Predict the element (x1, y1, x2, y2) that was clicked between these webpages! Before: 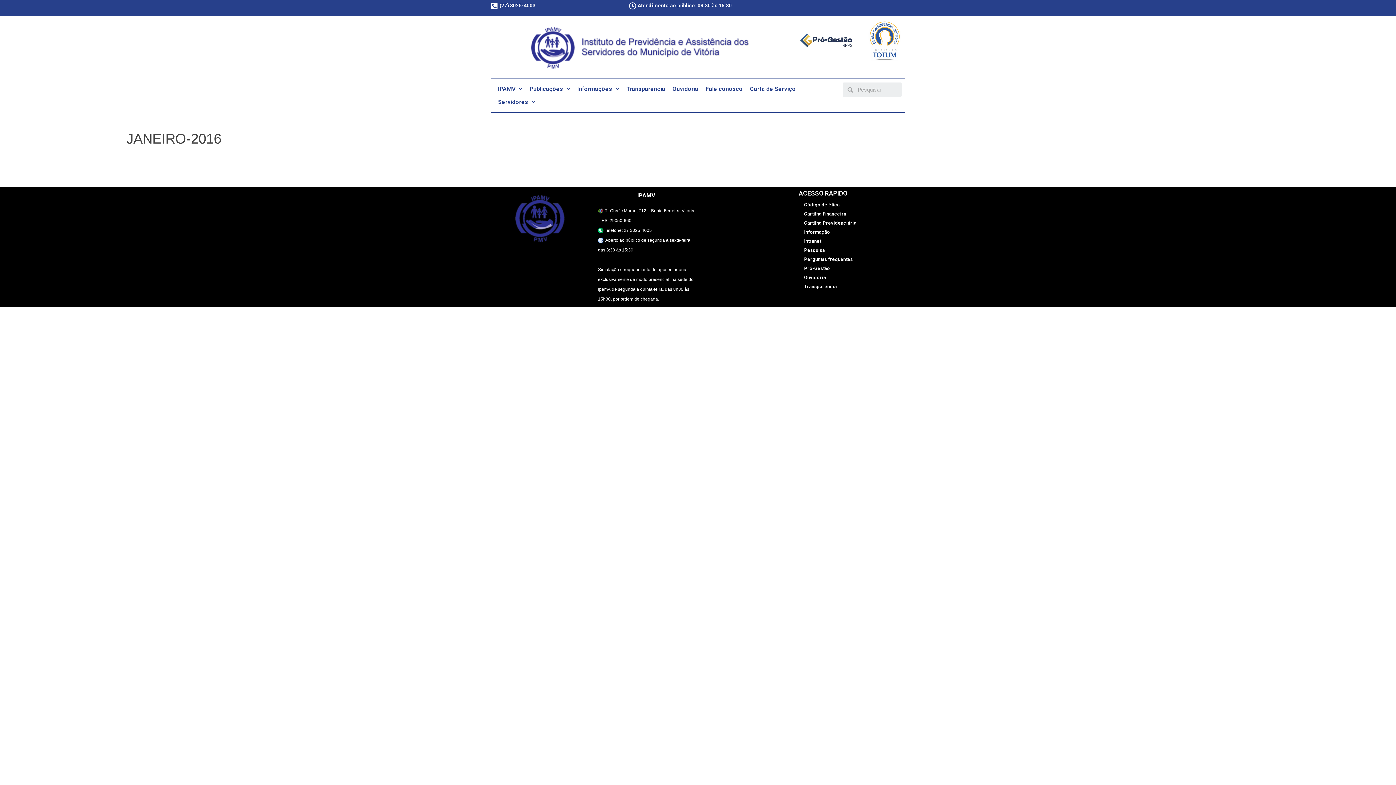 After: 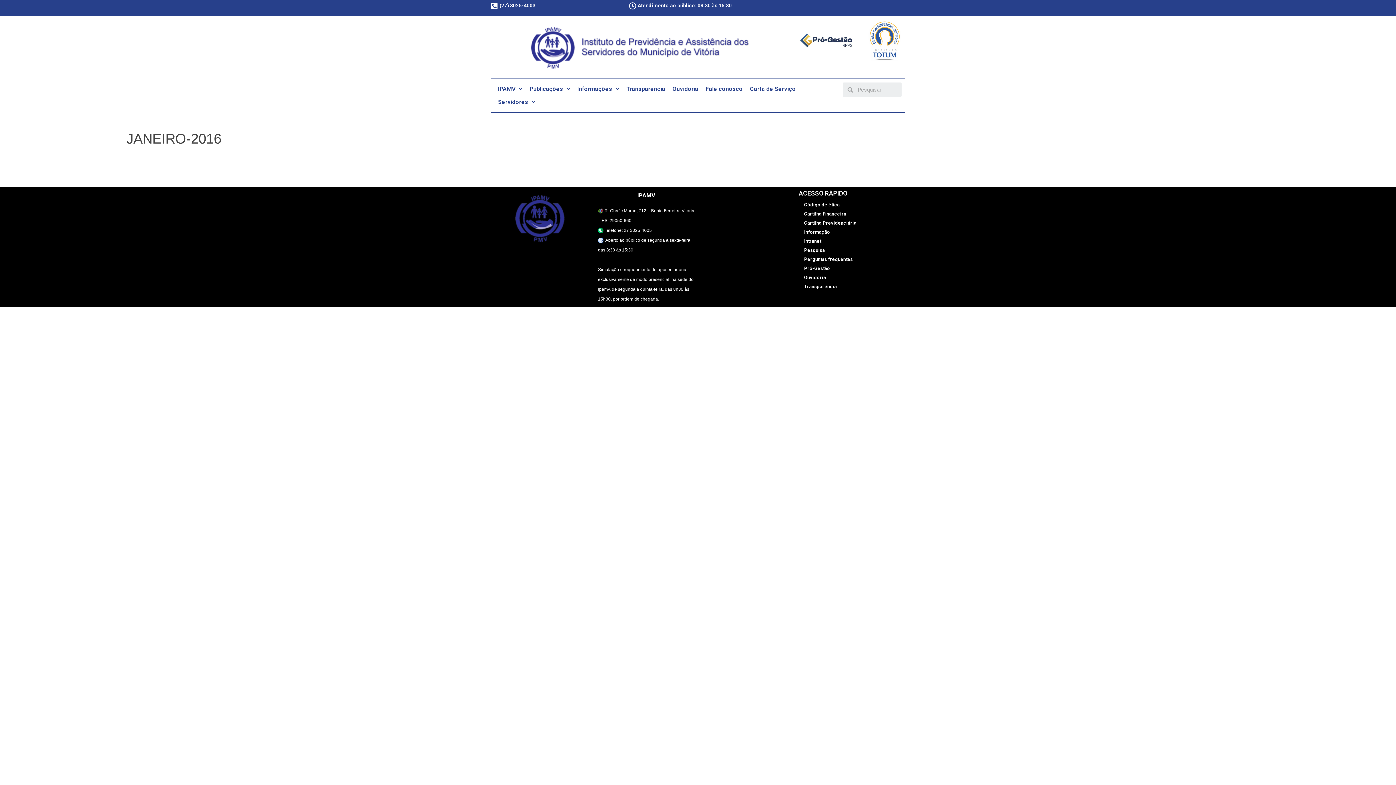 Action: label: Código de ética bbox: (798, 200, 901, 209)